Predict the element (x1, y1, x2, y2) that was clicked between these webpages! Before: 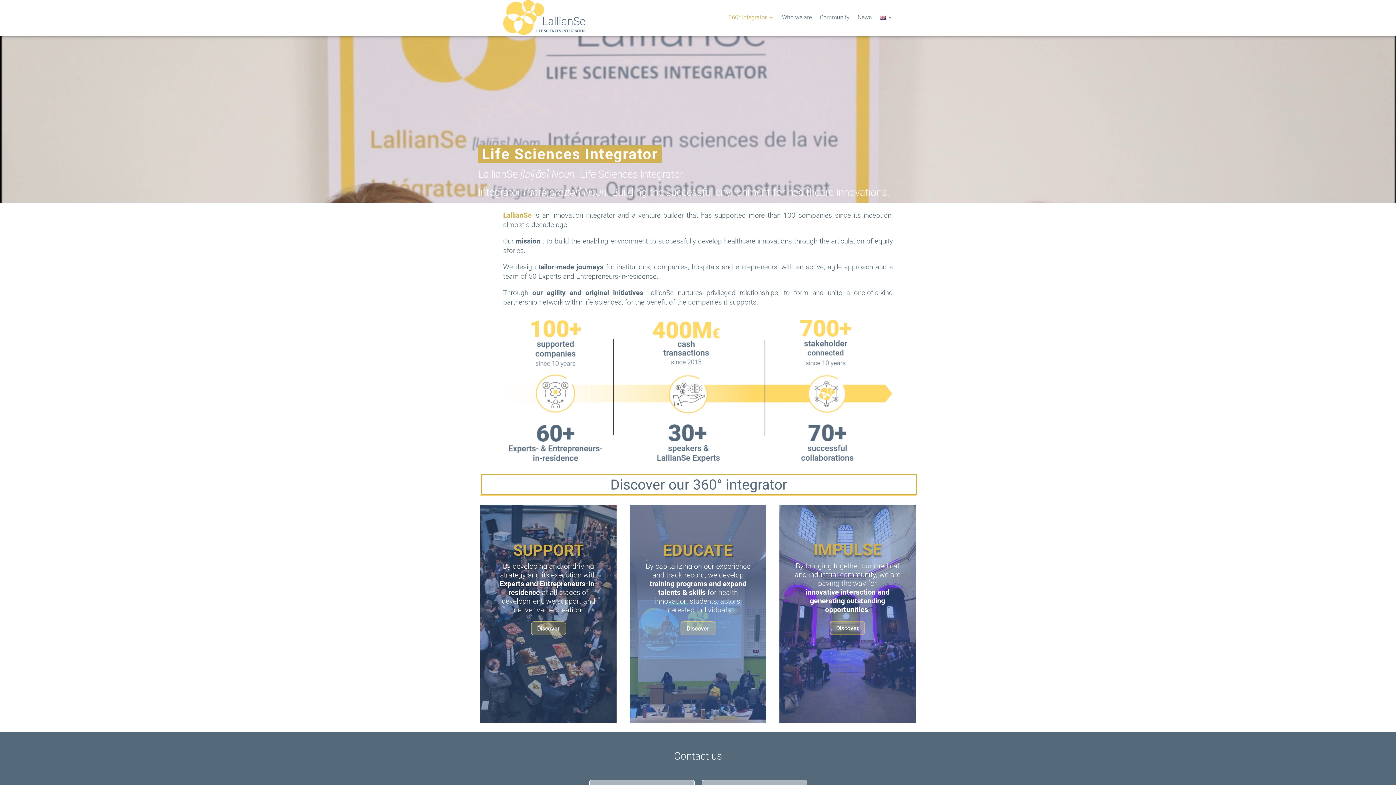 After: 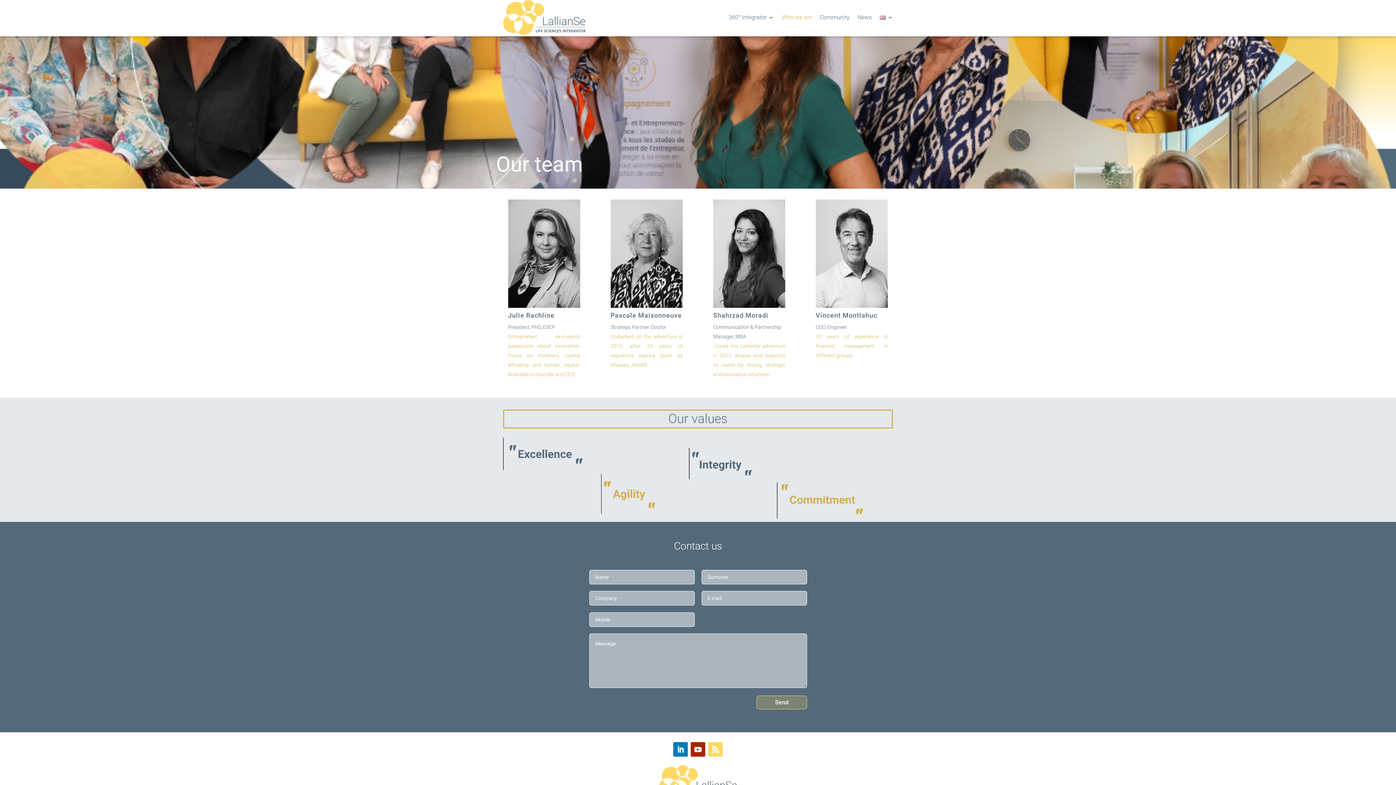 Action: label: Who we are bbox: (782, 0, 812, 35)